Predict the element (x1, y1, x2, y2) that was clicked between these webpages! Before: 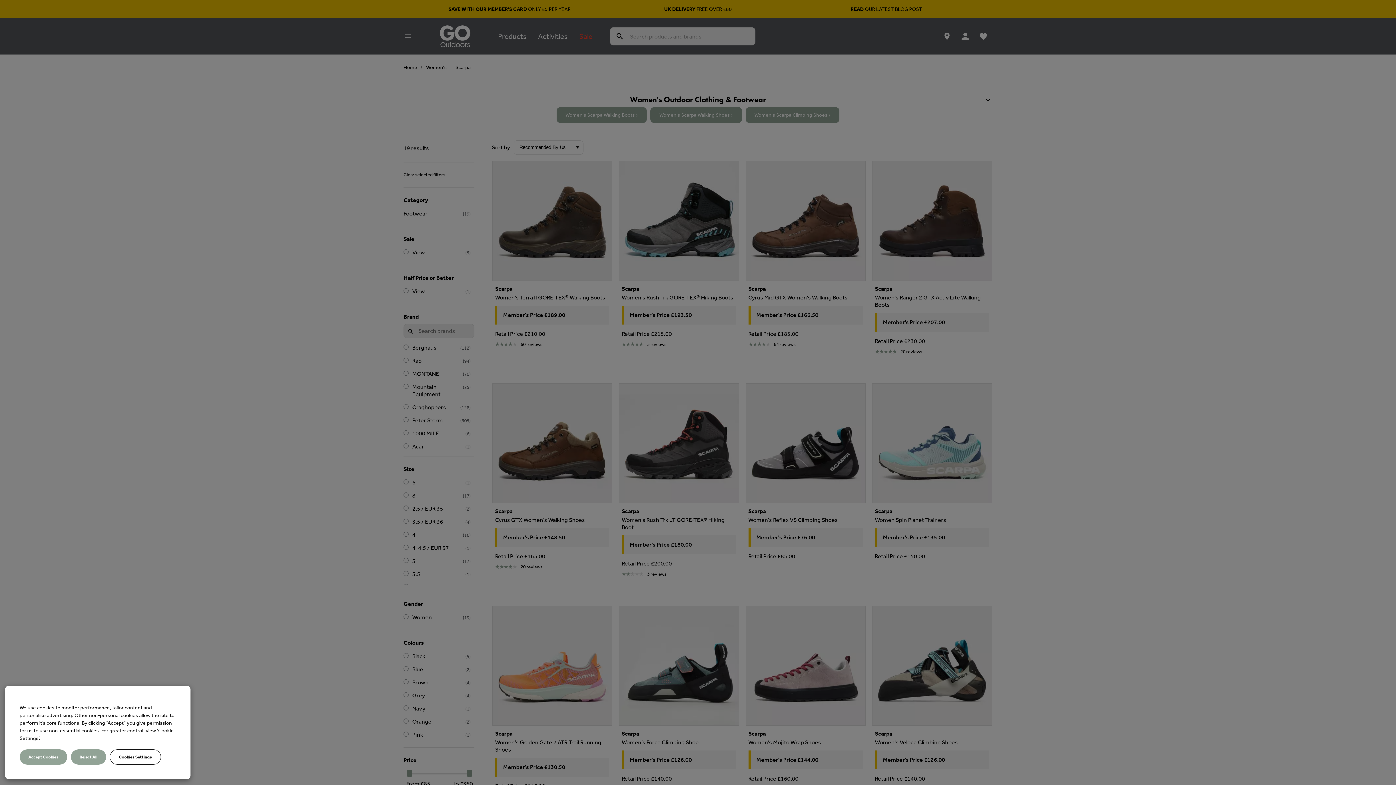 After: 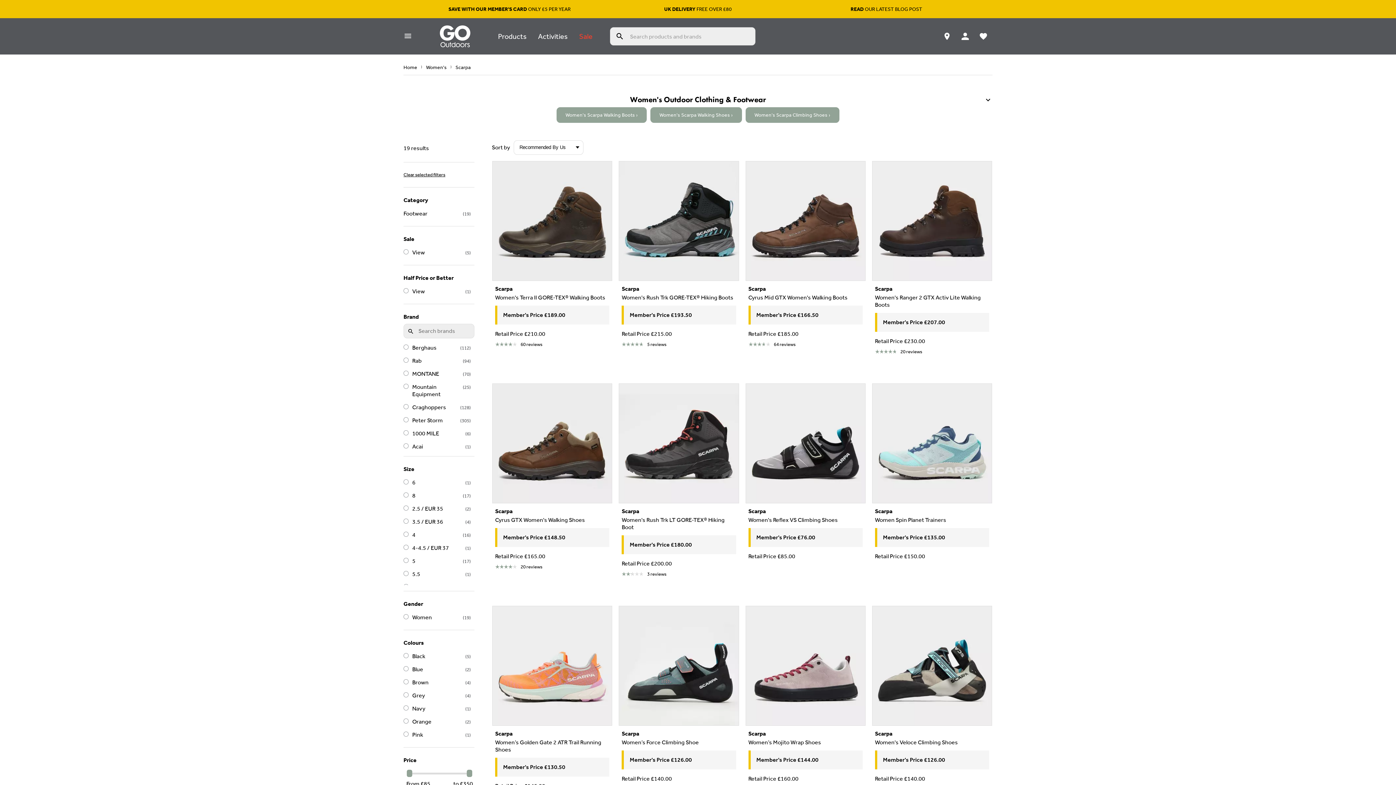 Action: bbox: (70, 749, 106, 765) label: Reject All